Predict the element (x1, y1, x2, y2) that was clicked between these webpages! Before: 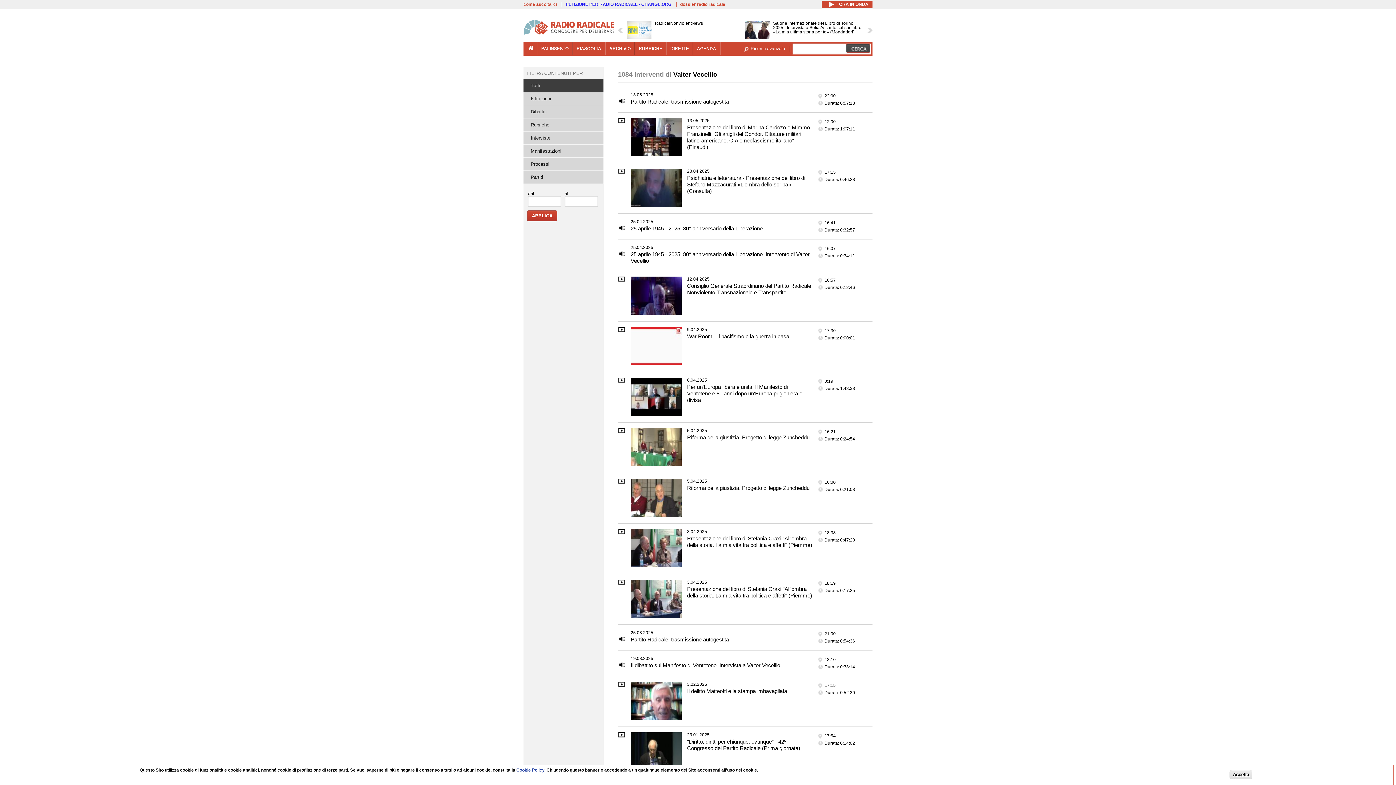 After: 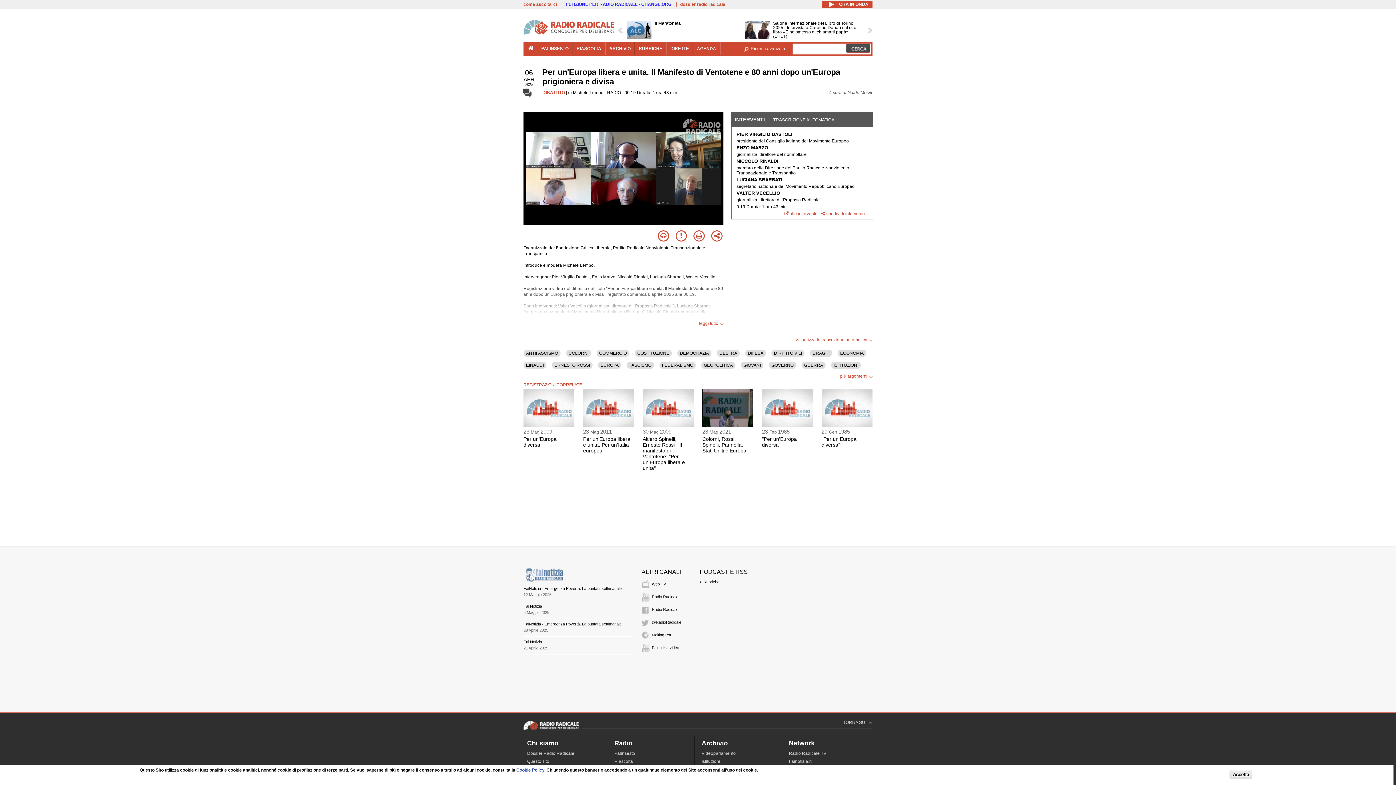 Action: bbox: (687, 384, 802, 403) label: Per un'Europa libera e unita. Il Manifesto di Ventotene e 80 anni dopo un'Europa prigioniera e divisa